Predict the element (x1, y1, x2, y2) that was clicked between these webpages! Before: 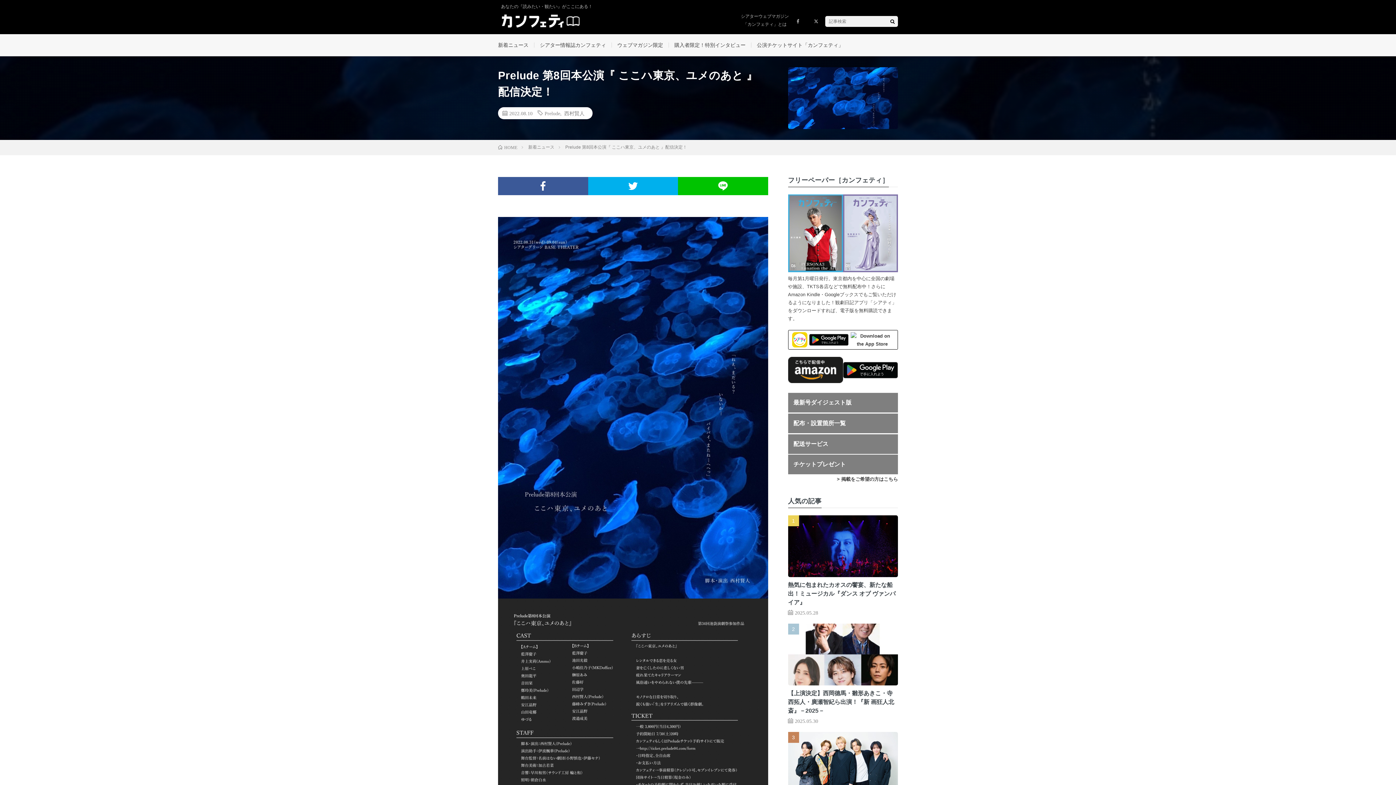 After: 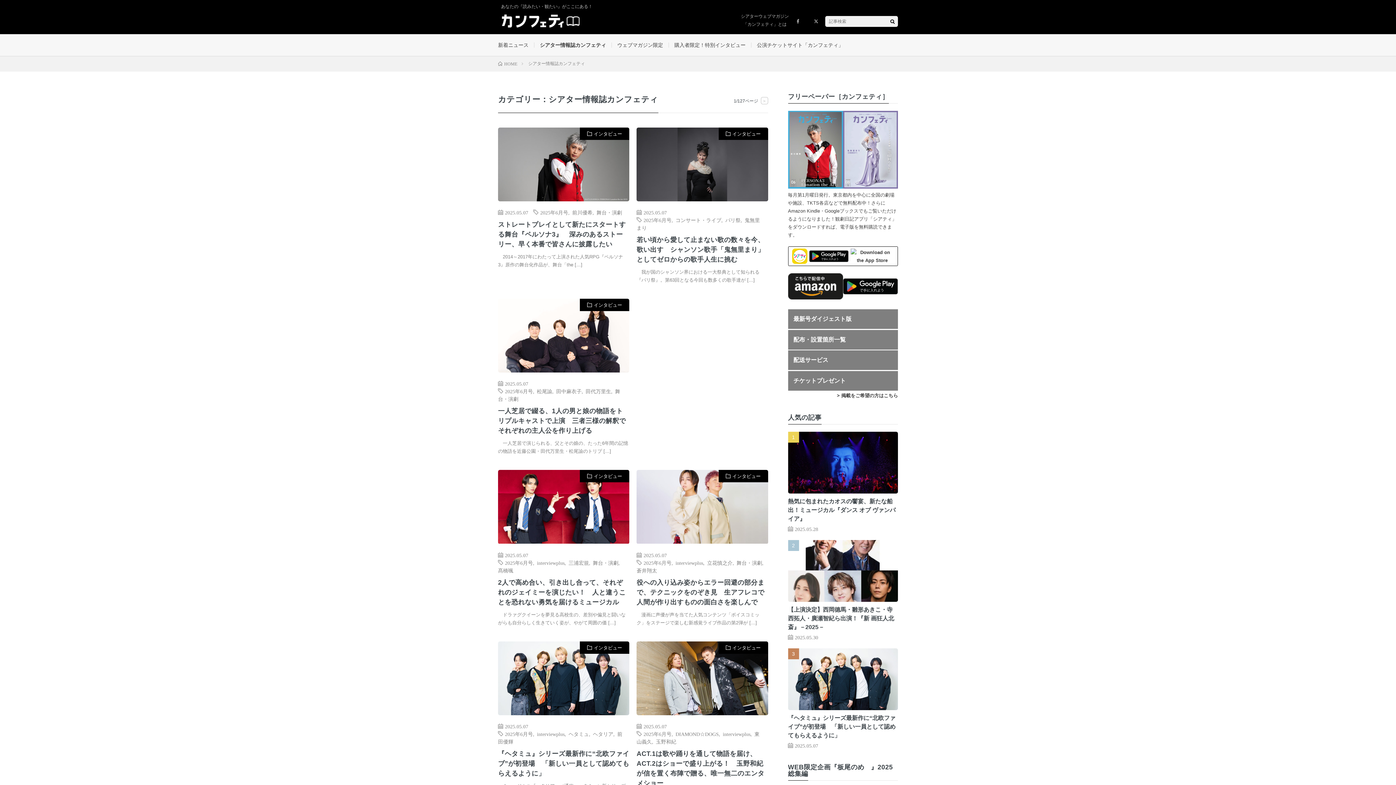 Action: bbox: (540, 42, 606, 48) label: シアター情報誌カンフェティ